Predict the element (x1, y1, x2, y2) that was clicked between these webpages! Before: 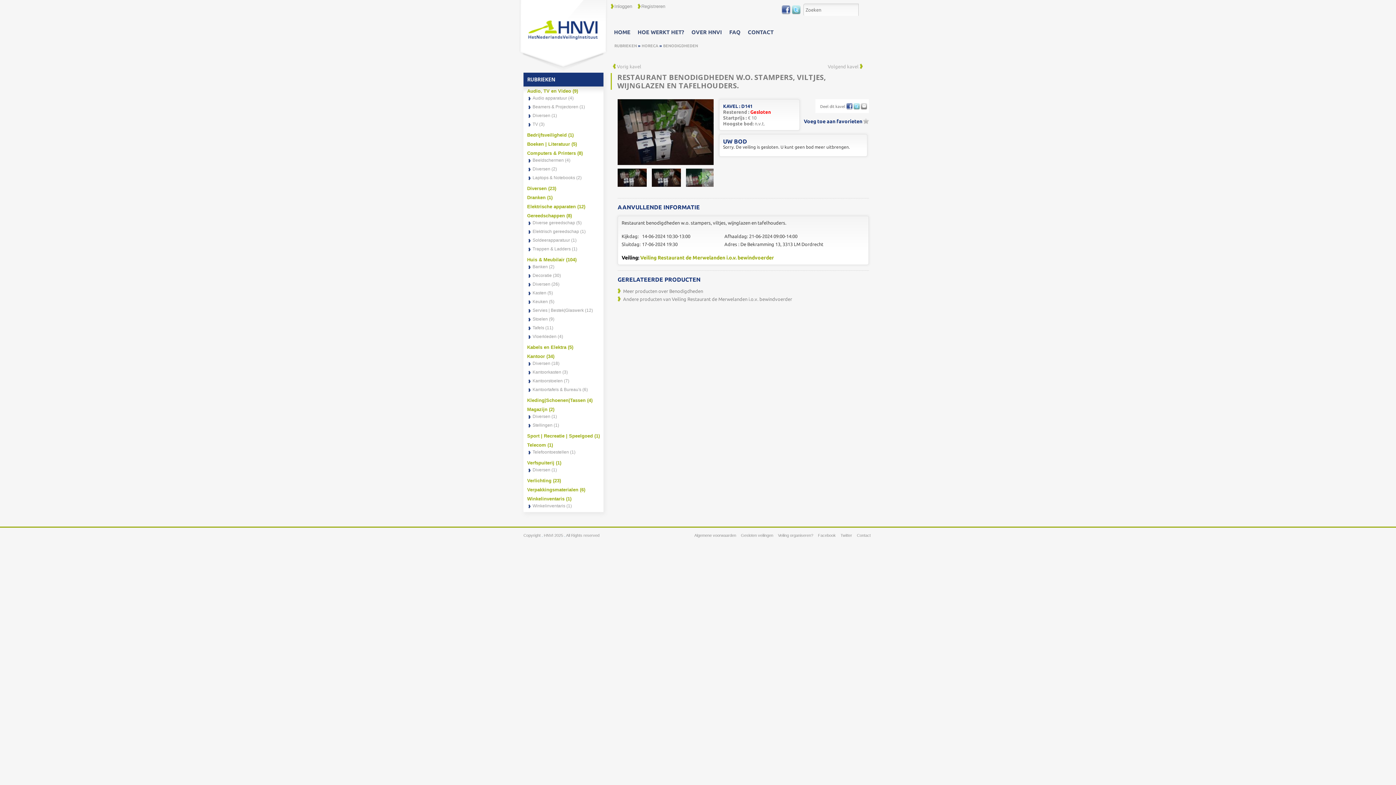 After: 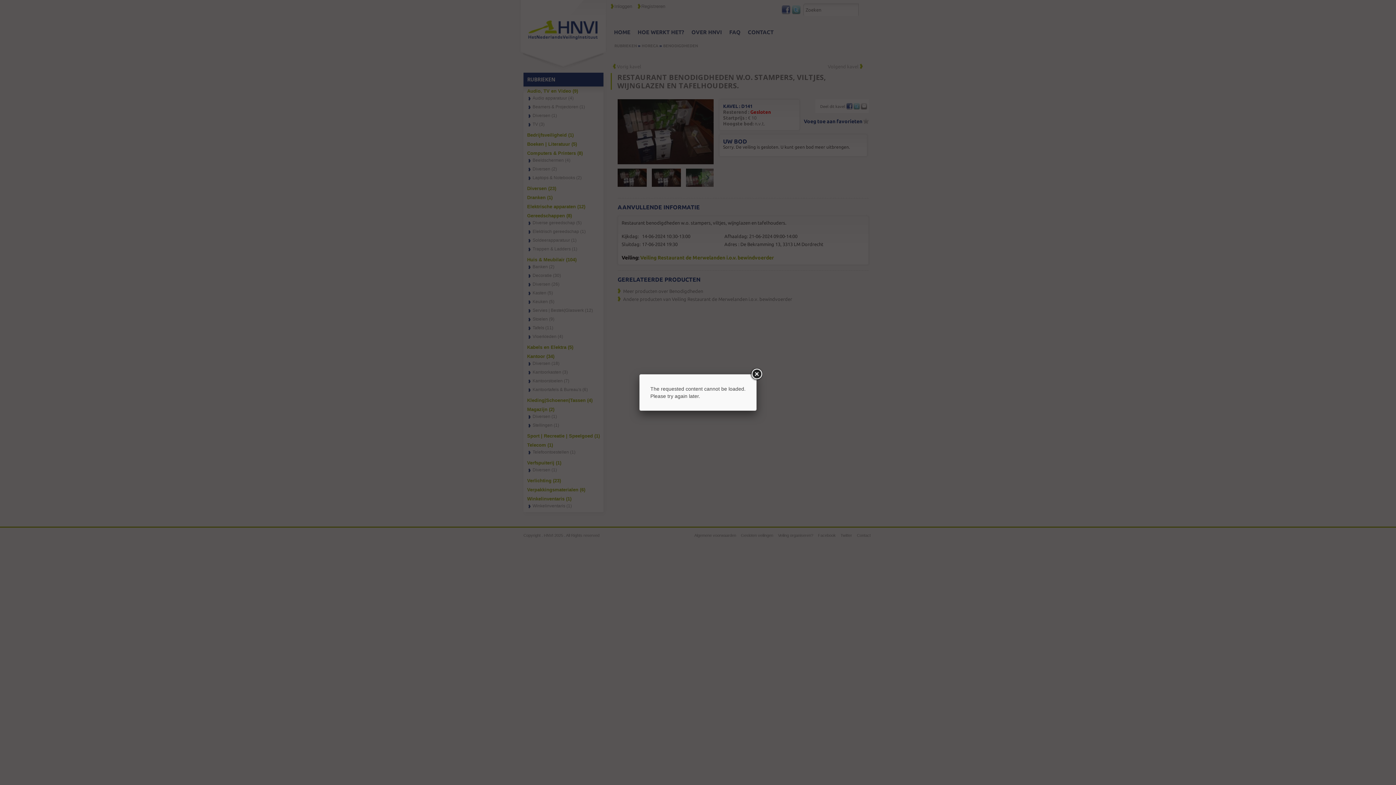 Action: bbox: (617, 160, 713, 165)